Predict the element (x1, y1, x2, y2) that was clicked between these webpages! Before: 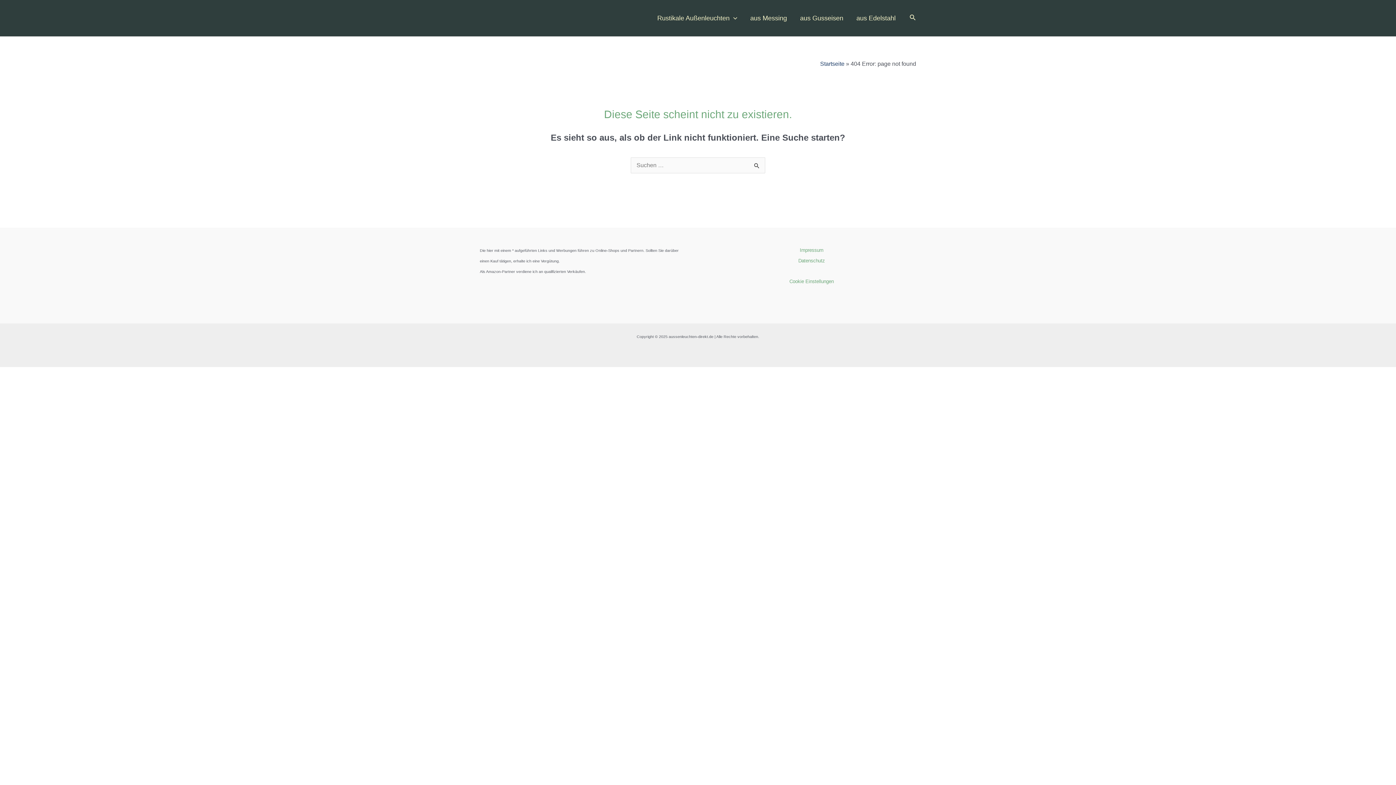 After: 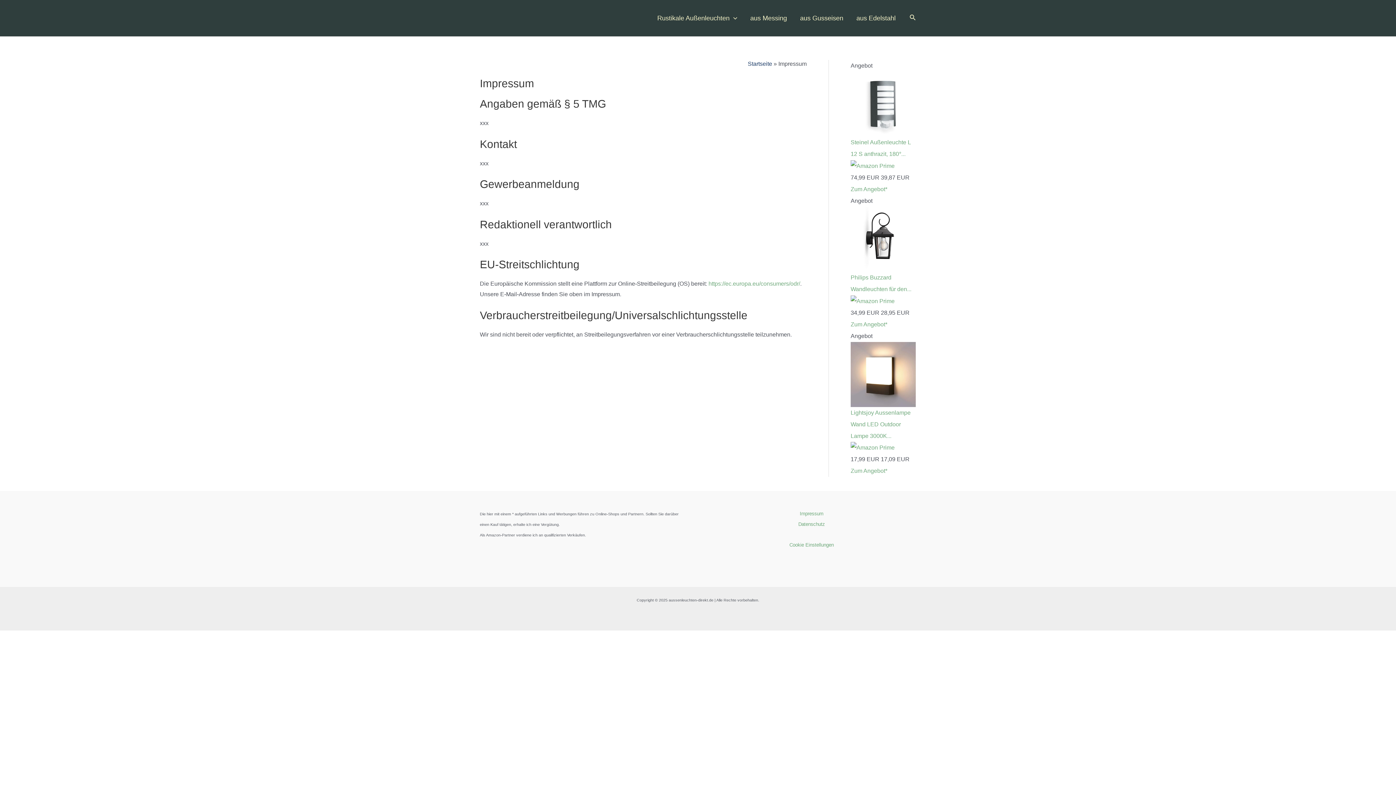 Action: label: Impressum bbox: (800, 247, 823, 253)